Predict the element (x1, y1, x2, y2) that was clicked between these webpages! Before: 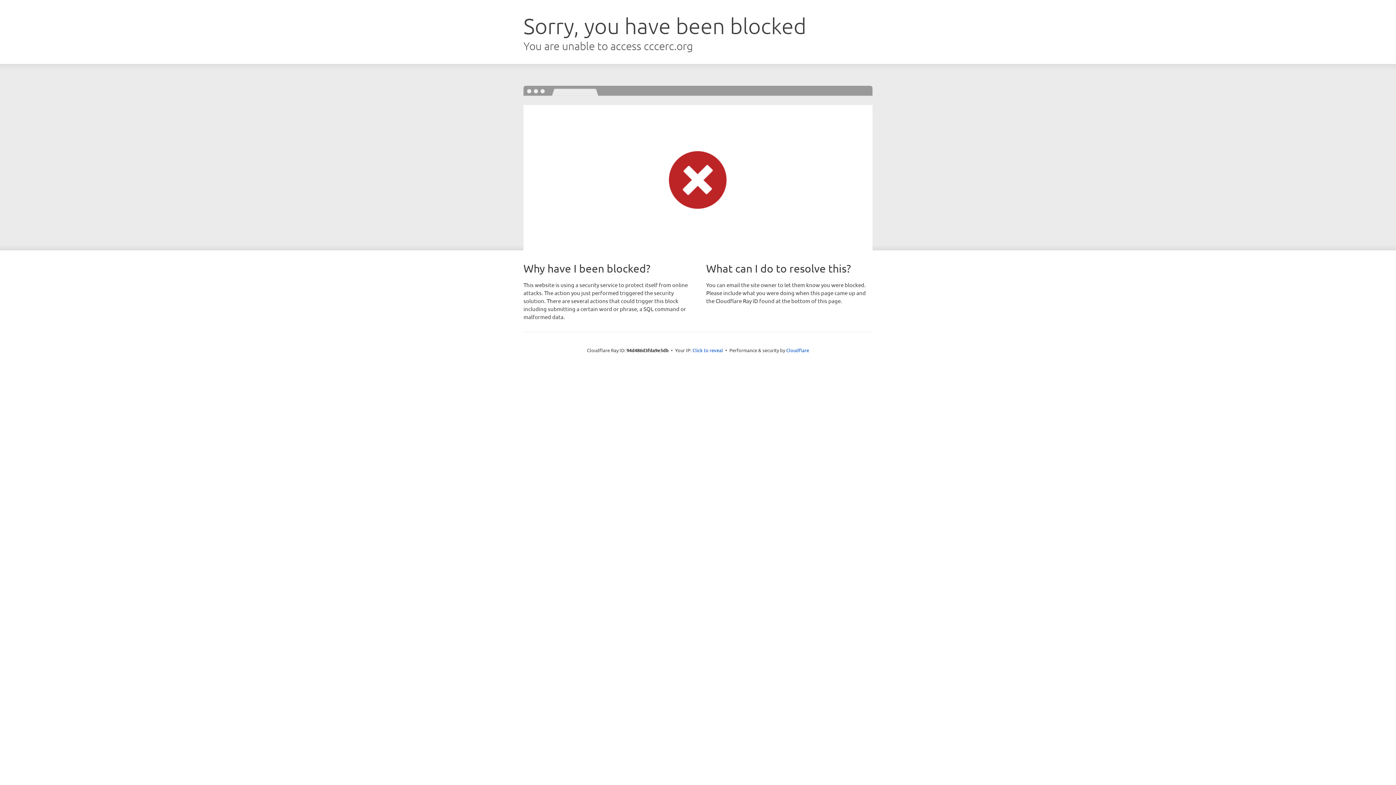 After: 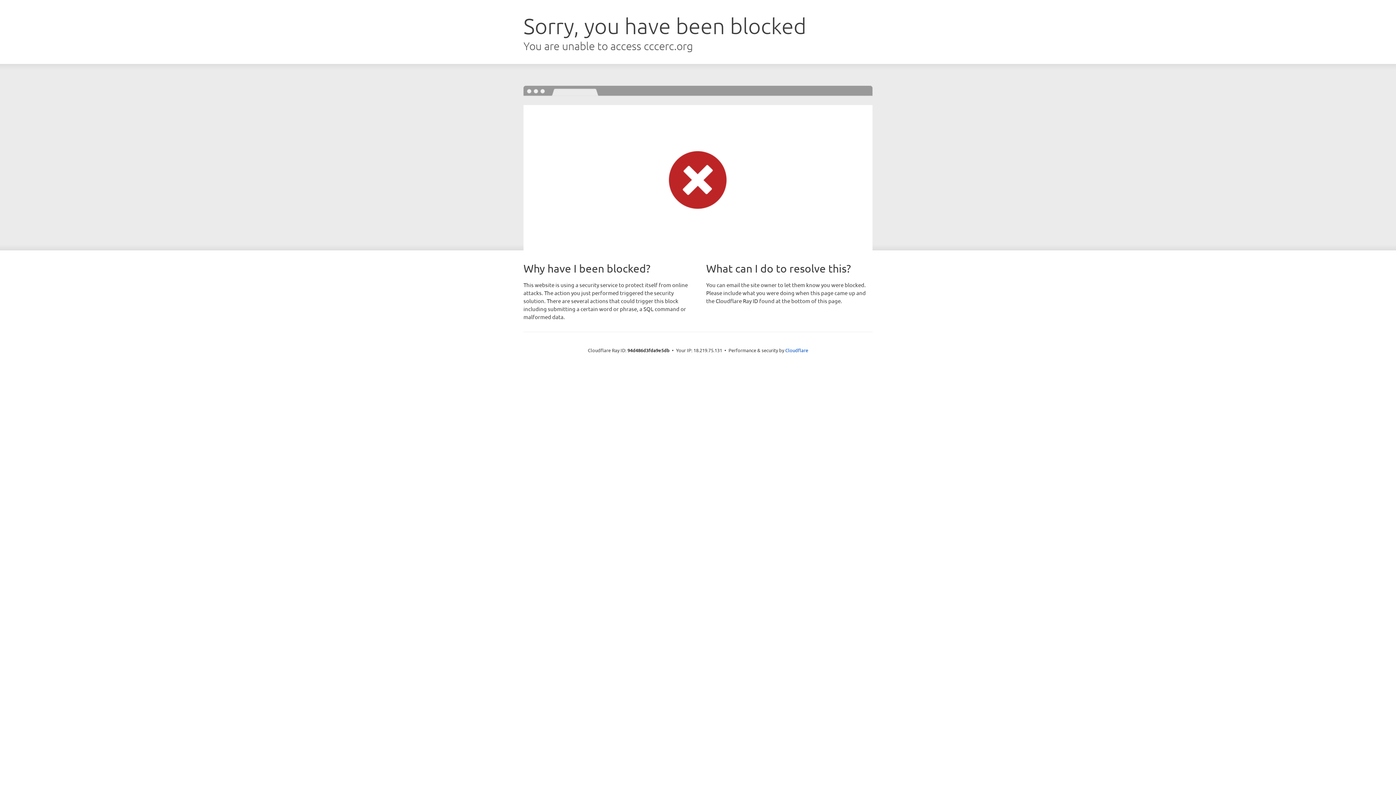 Action: label: Click to reveal bbox: (692, 346, 723, 353)